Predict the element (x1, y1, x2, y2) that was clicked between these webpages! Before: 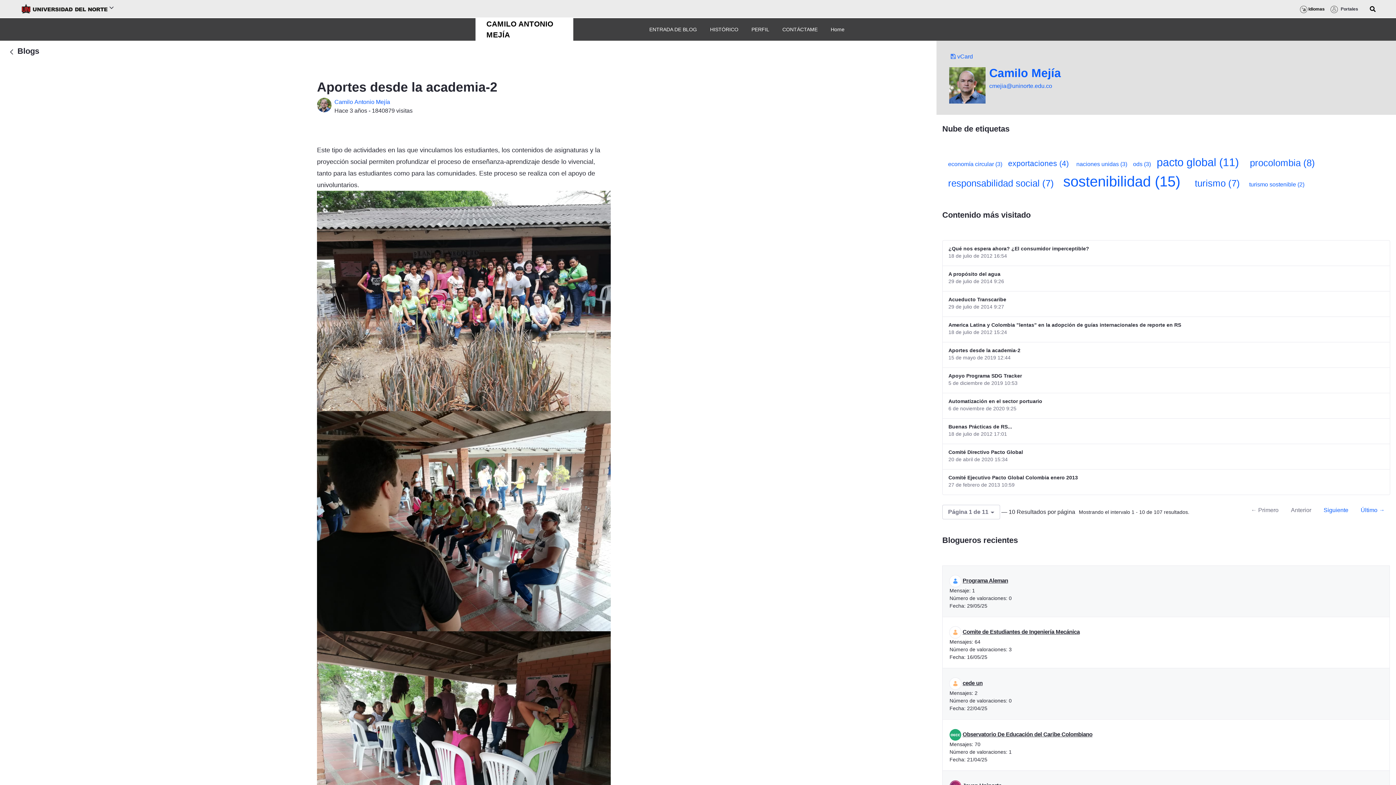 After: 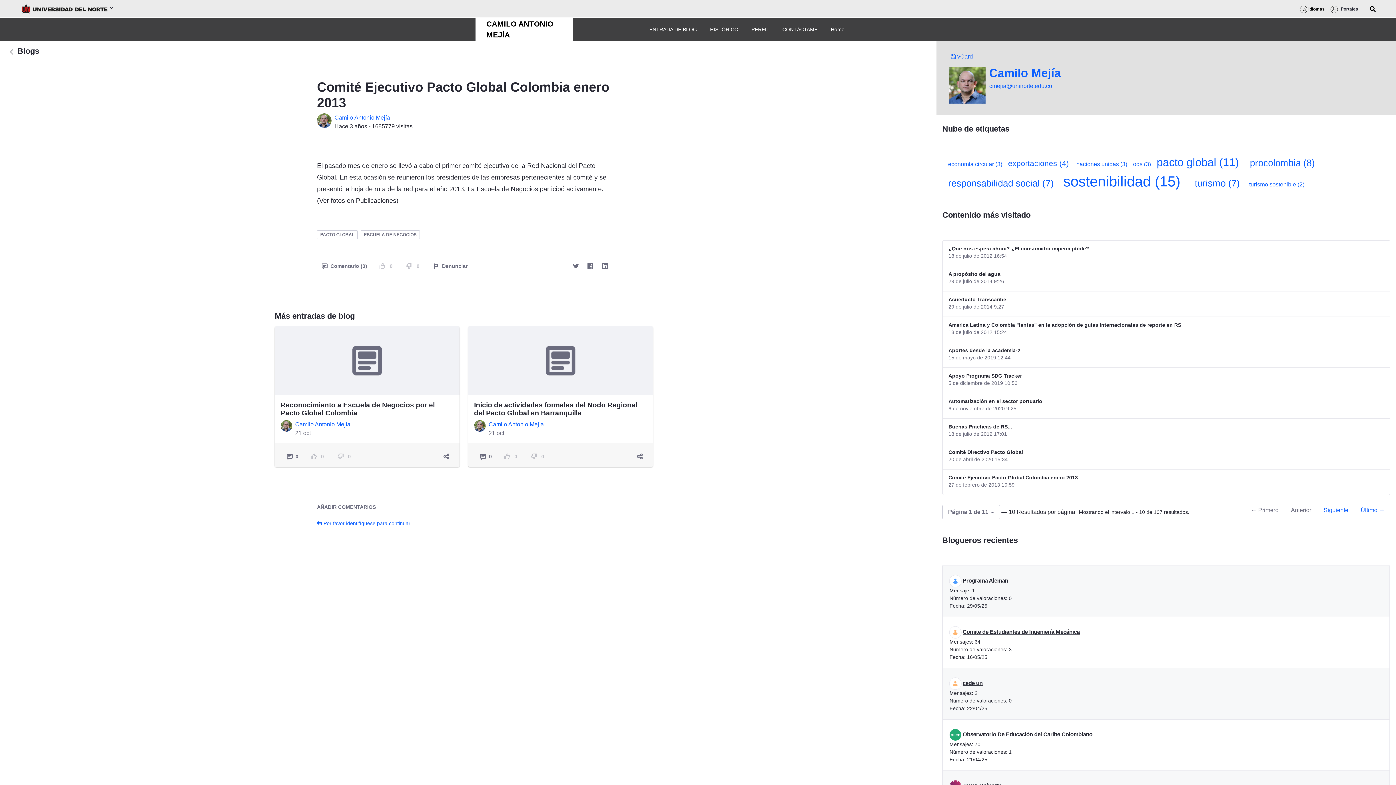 Action: bbox: (5, 46, 17, 58) label: null